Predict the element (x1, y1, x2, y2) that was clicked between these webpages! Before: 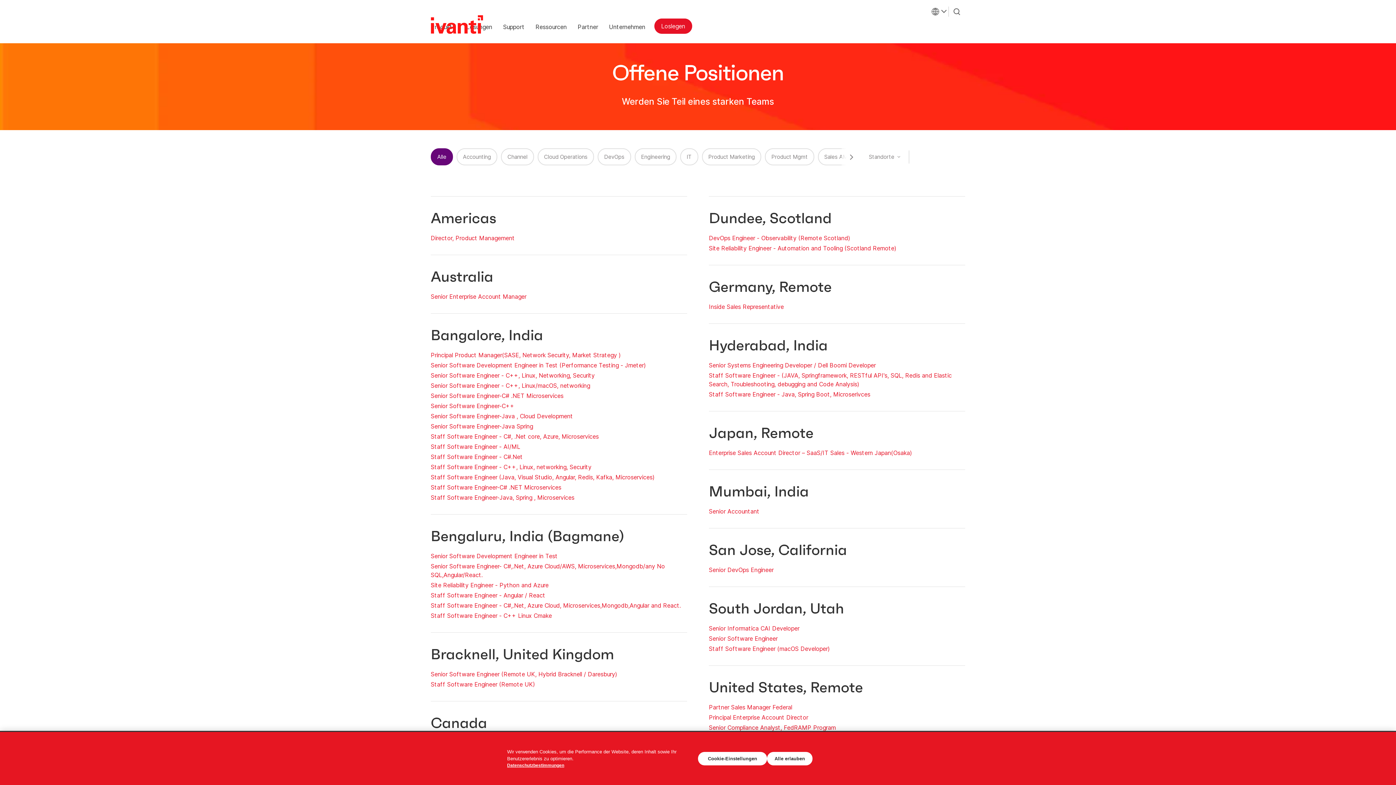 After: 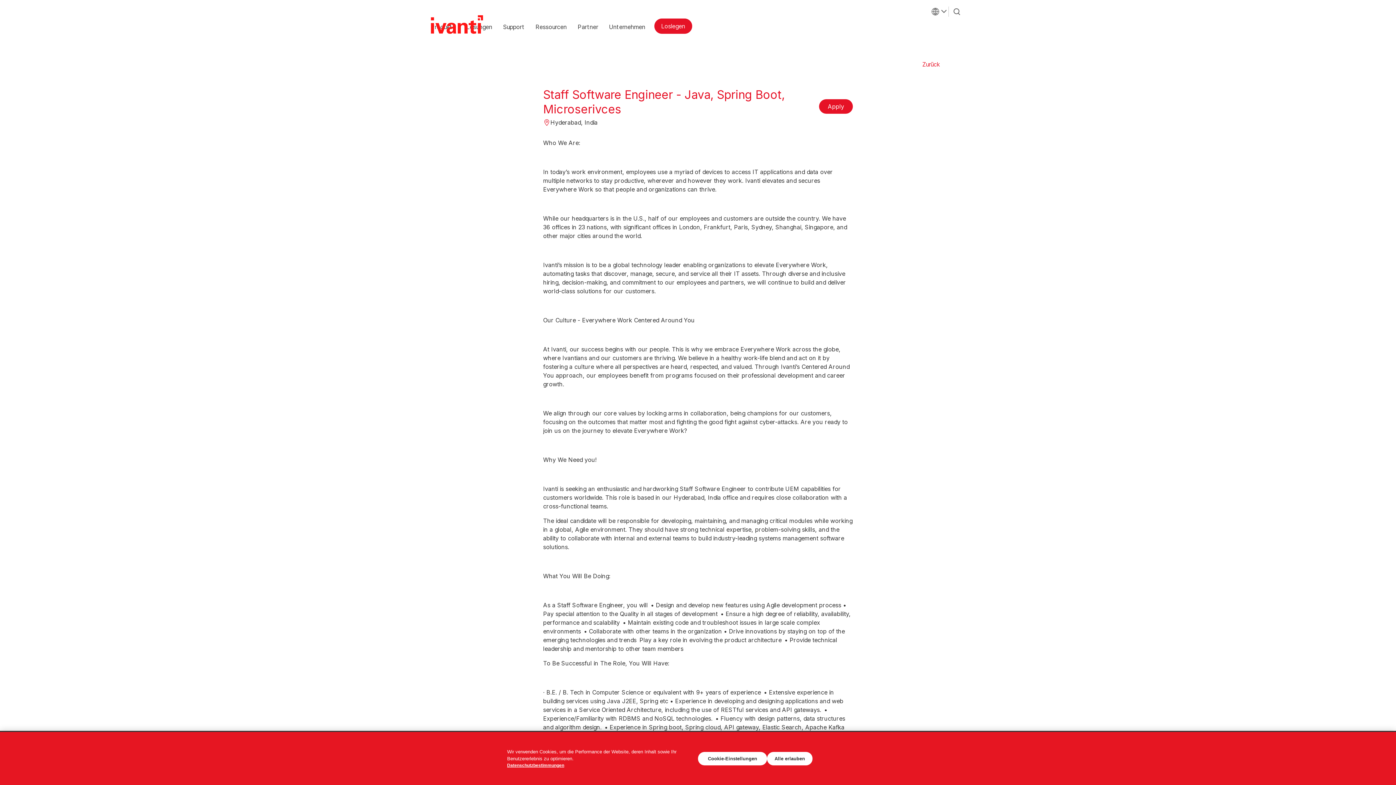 Action: label: Staff Software Engineer - Java, Spring Boot, Microserivces bbox: (709, 390, 965, 398)